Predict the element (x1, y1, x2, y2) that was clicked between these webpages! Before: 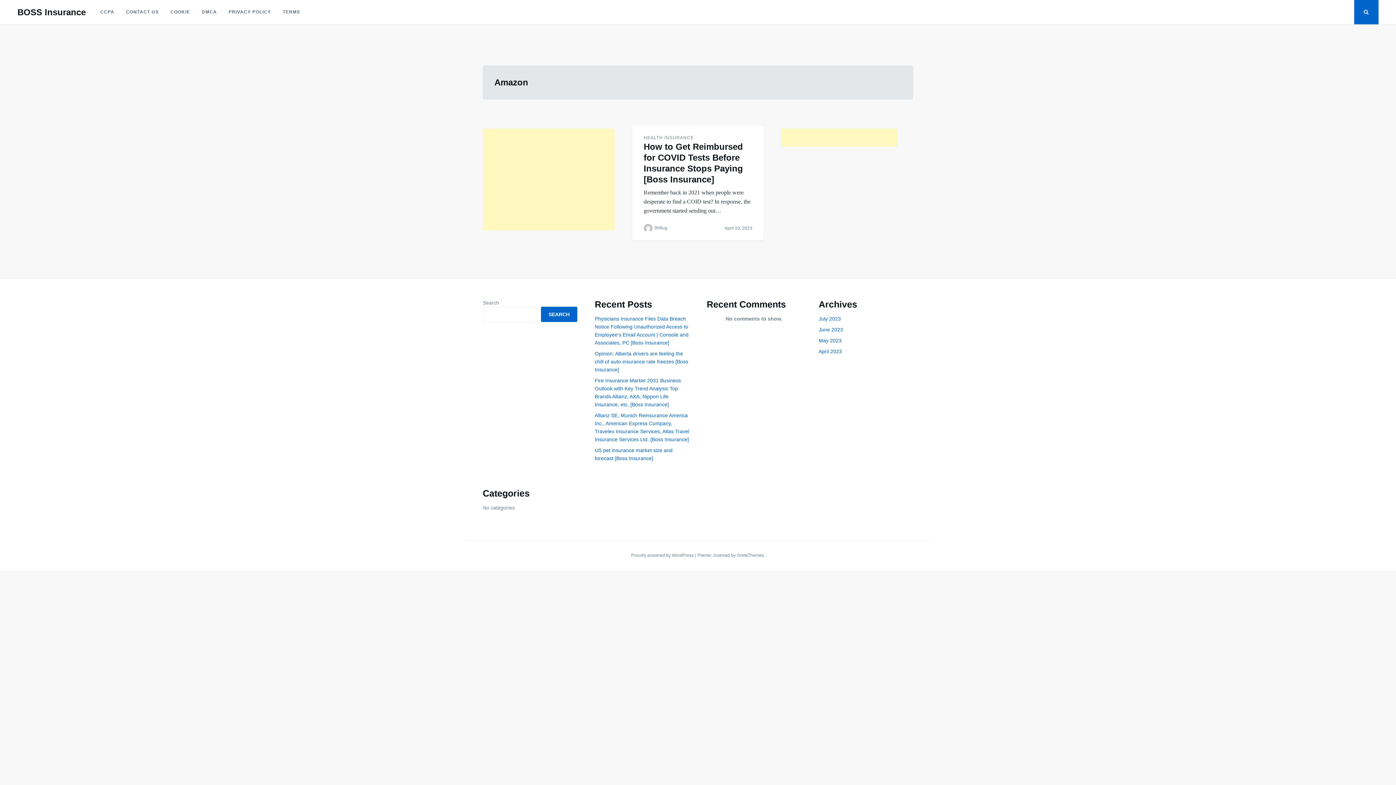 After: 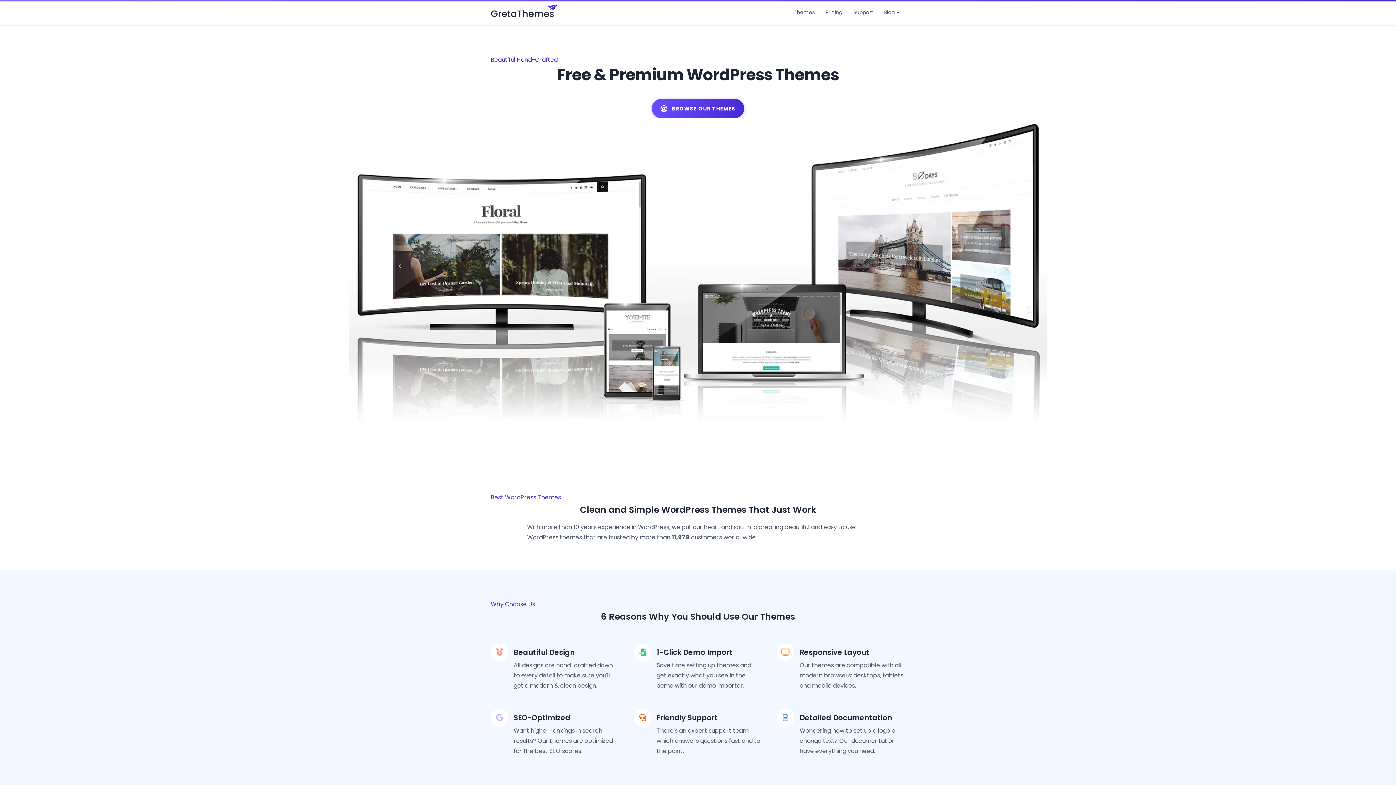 Action: bbox: (737, 553, 764, 558) label: GretaThemes